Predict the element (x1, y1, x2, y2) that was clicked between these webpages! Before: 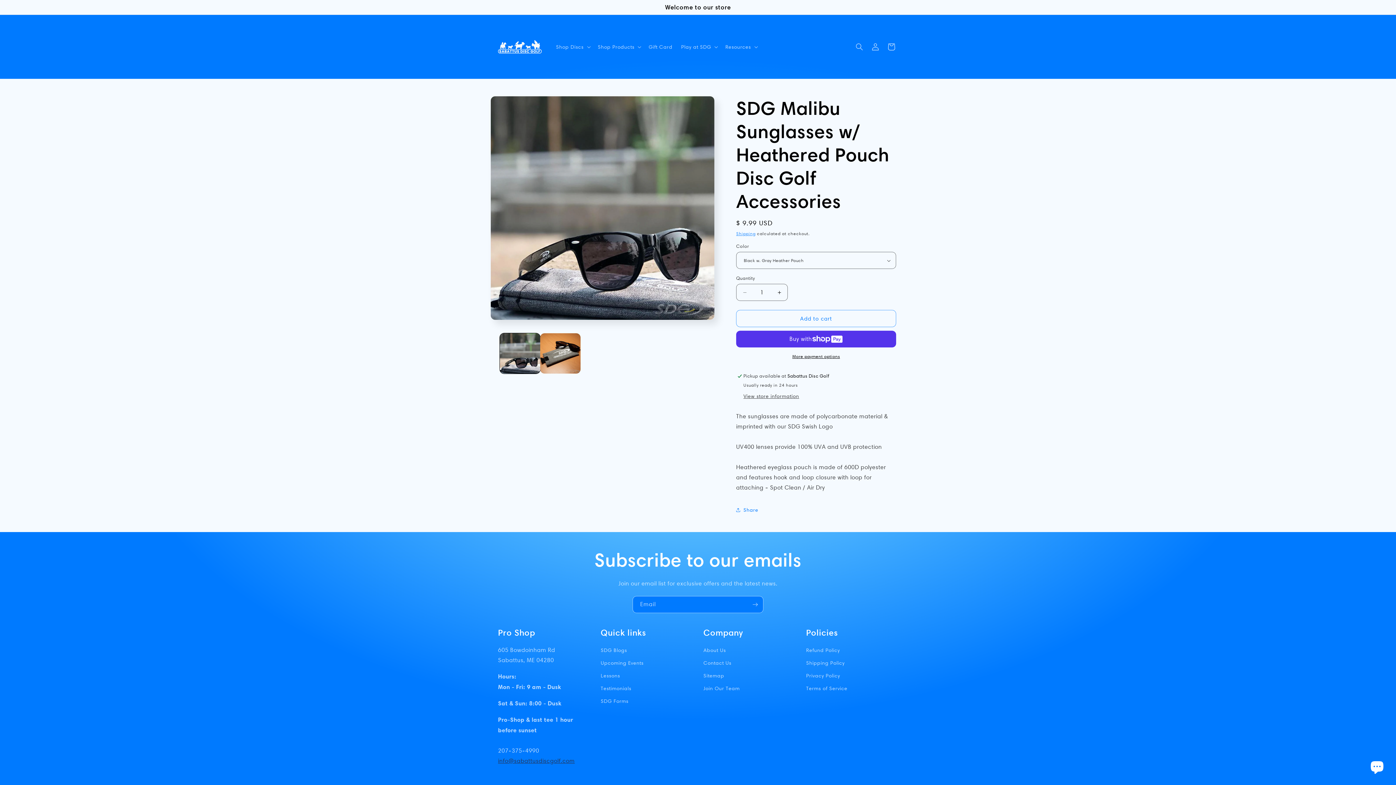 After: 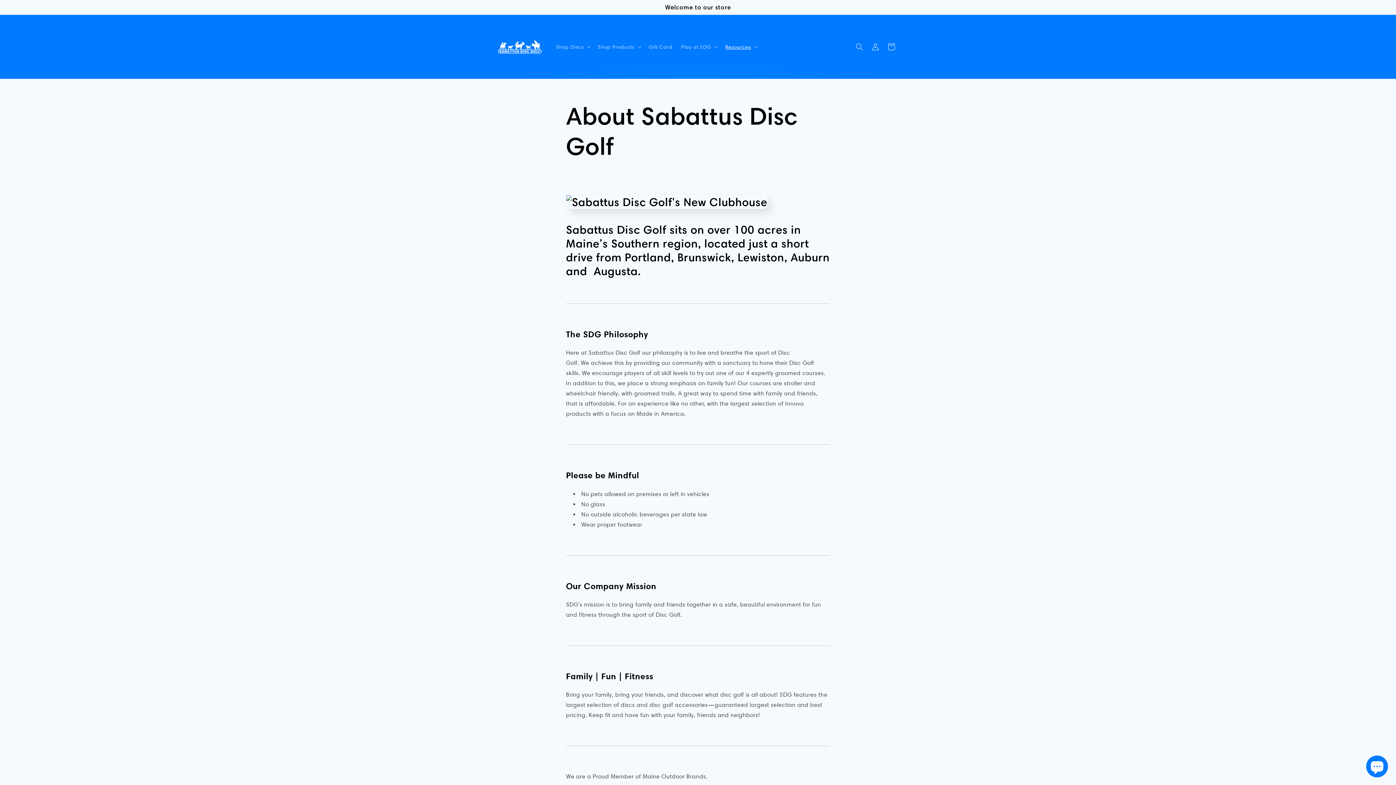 Action: label: About Us bbox: (703, 646, 726, 657)